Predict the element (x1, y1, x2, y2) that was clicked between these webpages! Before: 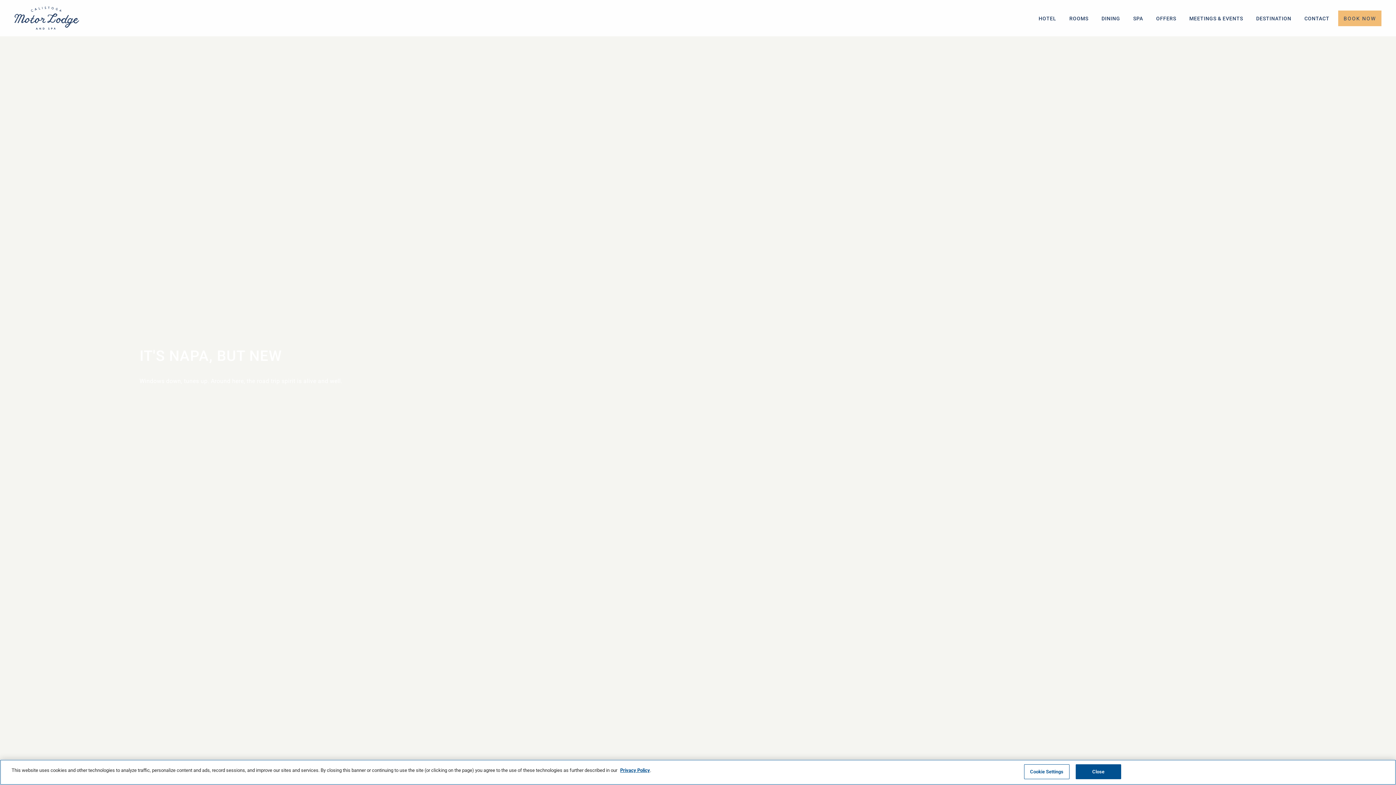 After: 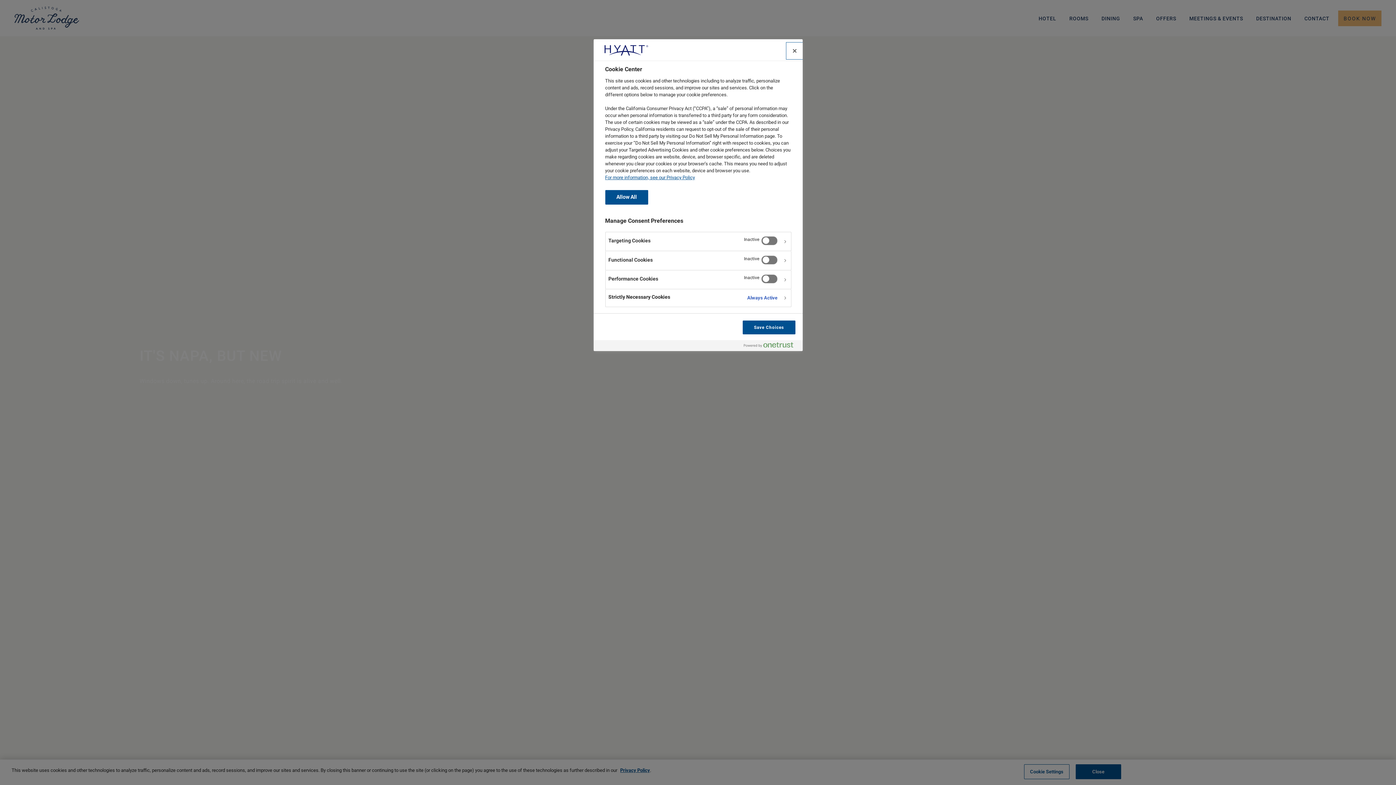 Action: label: Cookie Settings bbox: (1024, 764, 1069, 779)